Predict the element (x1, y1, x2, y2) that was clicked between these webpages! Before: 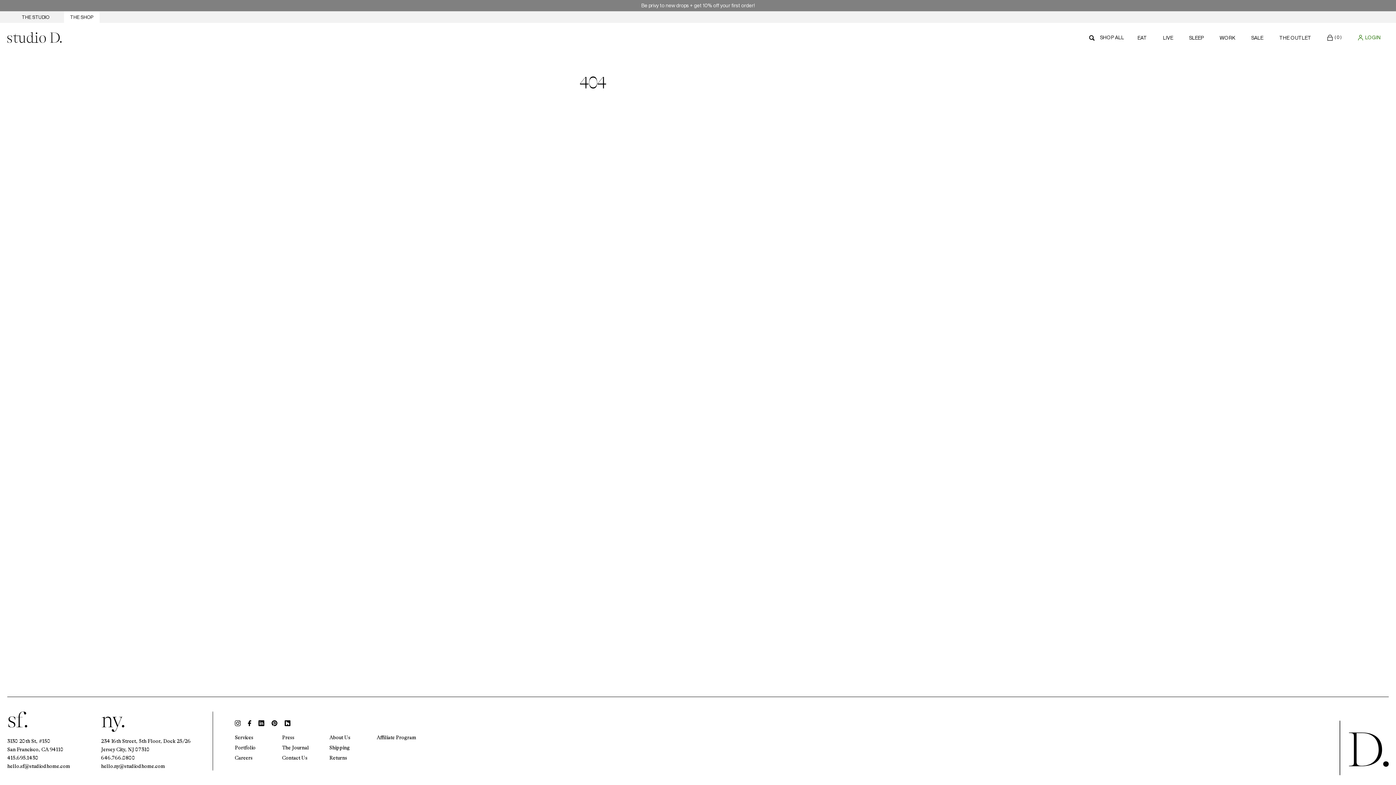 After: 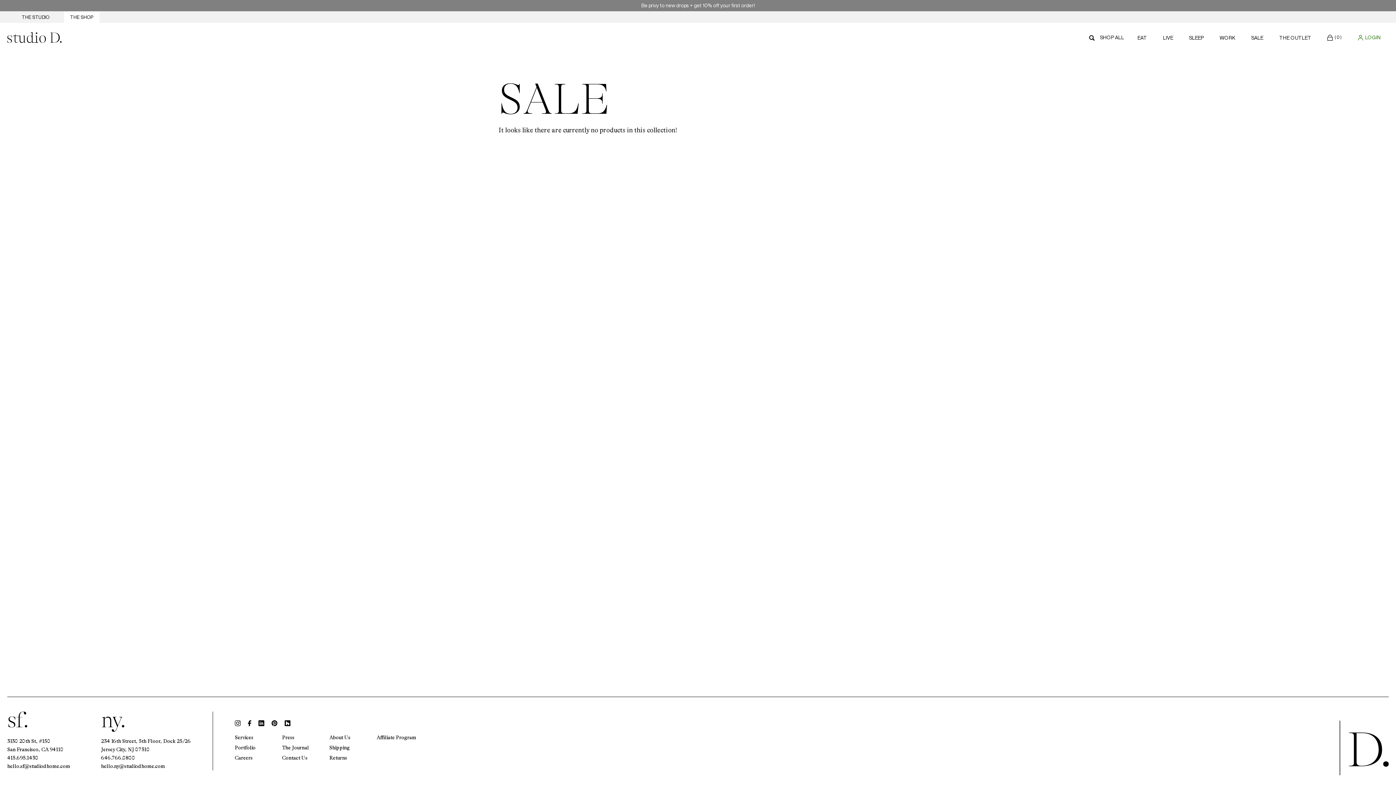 Action: label: SALE bbox: (1251, 35, 1263, 40)